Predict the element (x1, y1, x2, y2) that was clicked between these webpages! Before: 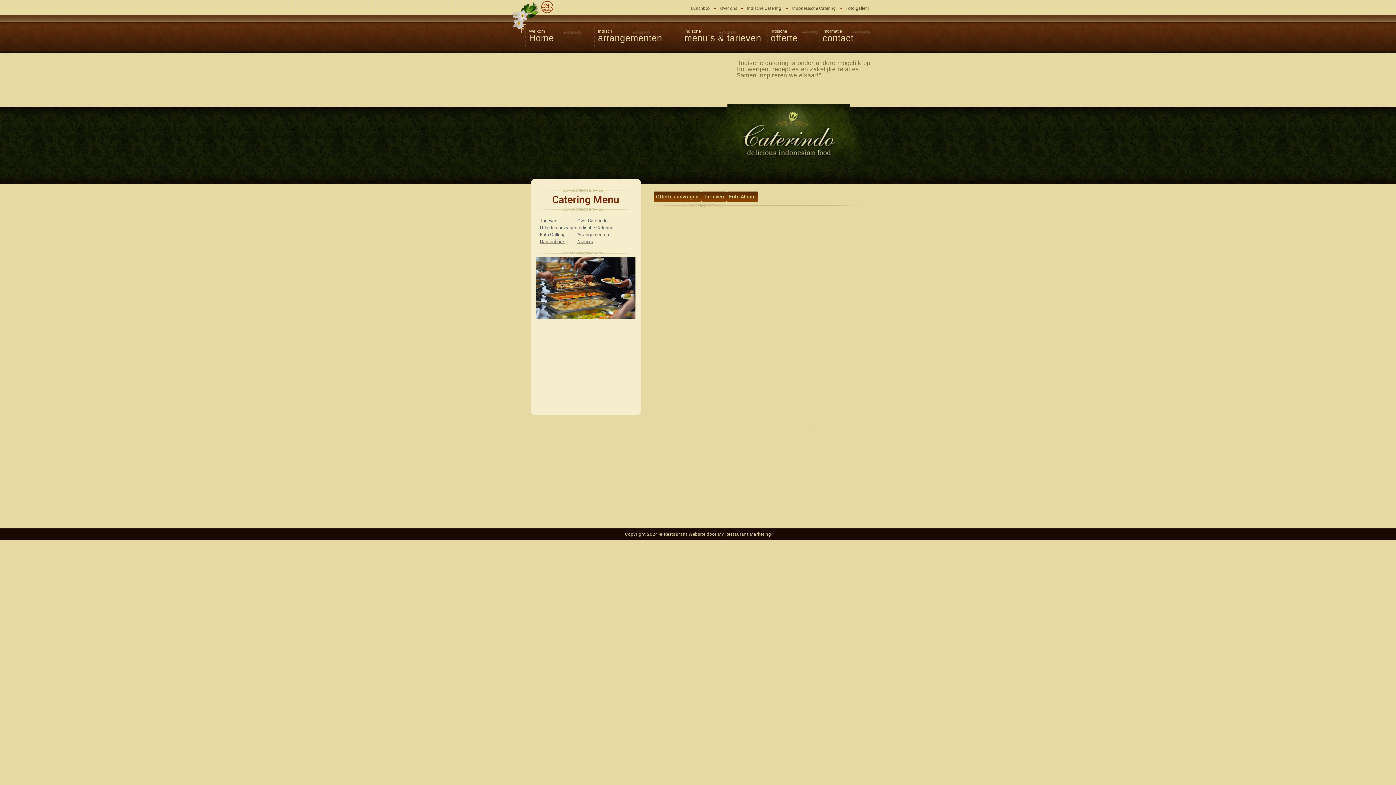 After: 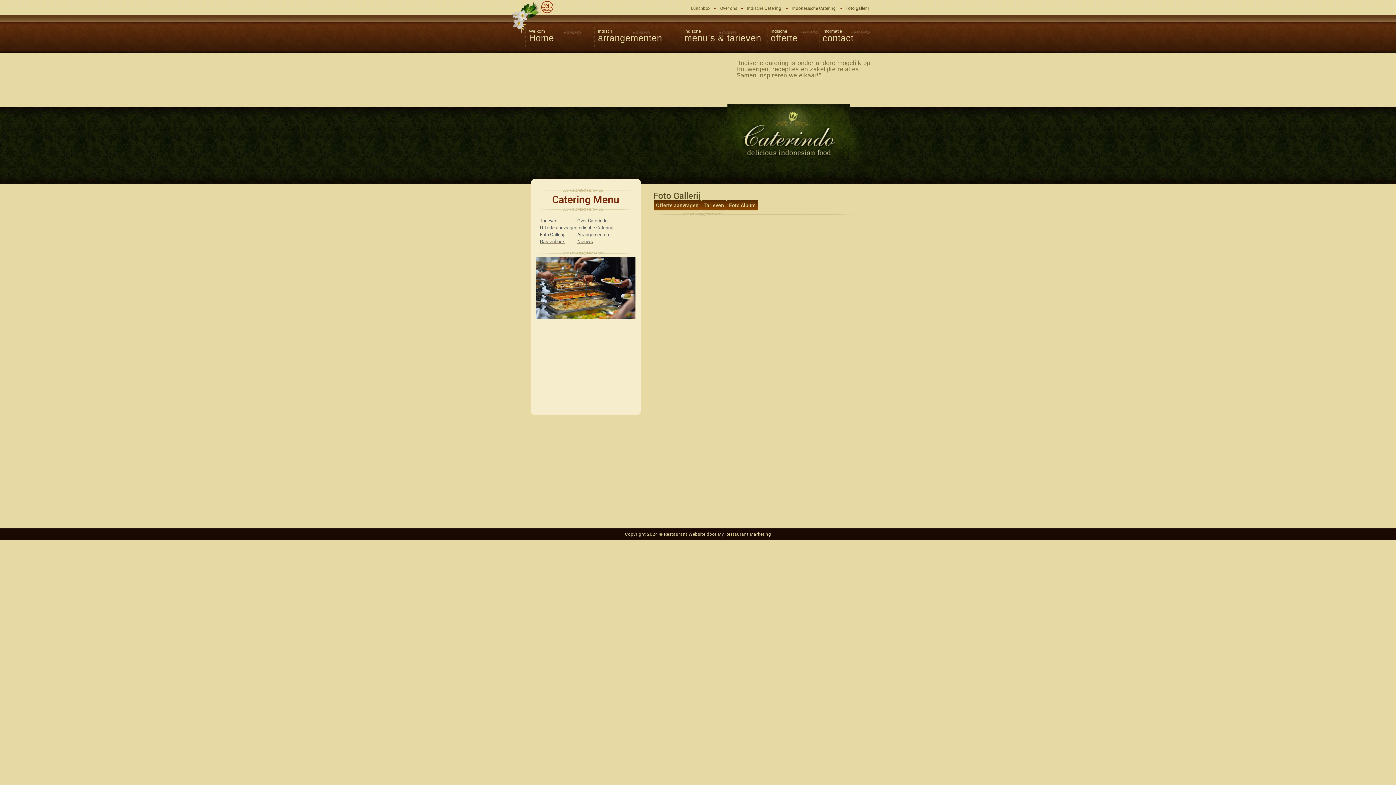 Action: label: Foto Album bbox: (726, 191, 758, 201)